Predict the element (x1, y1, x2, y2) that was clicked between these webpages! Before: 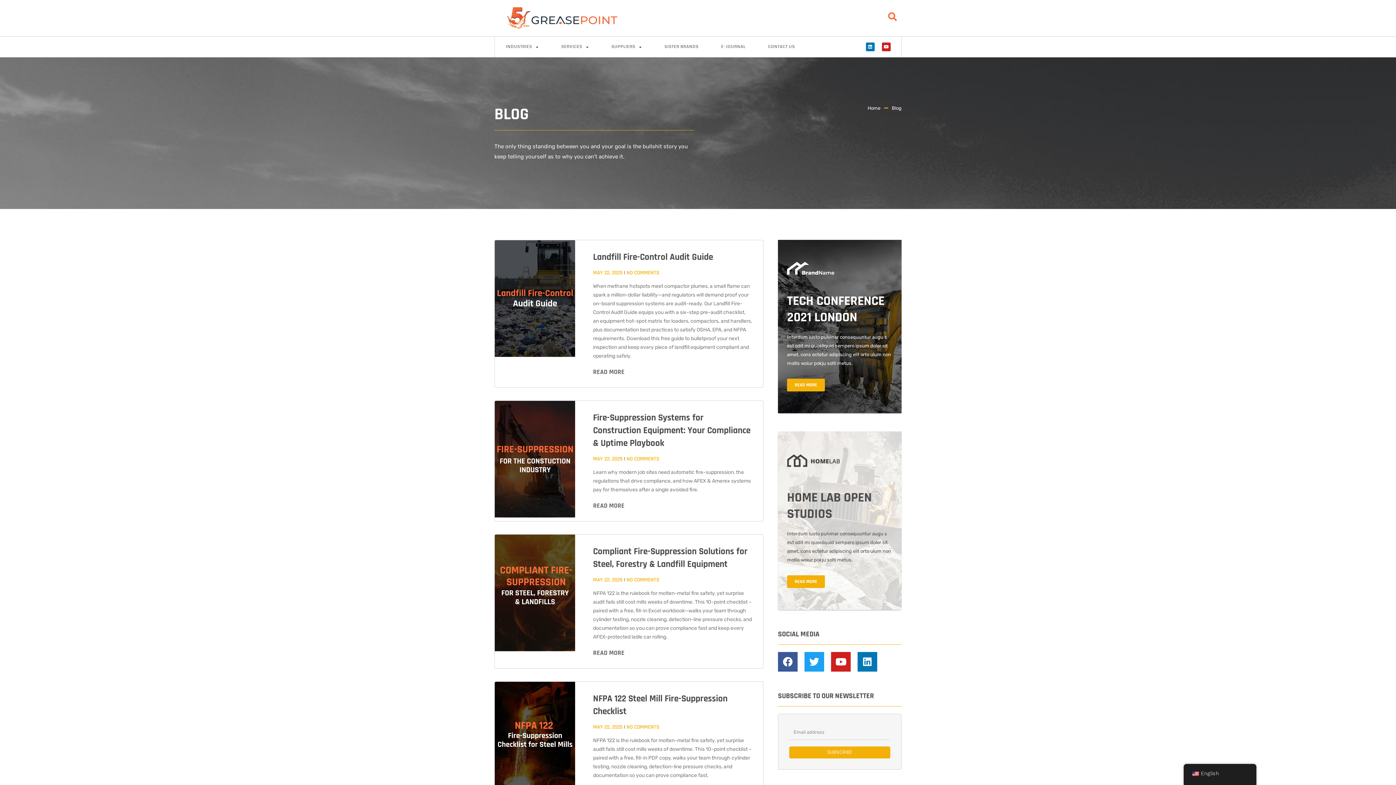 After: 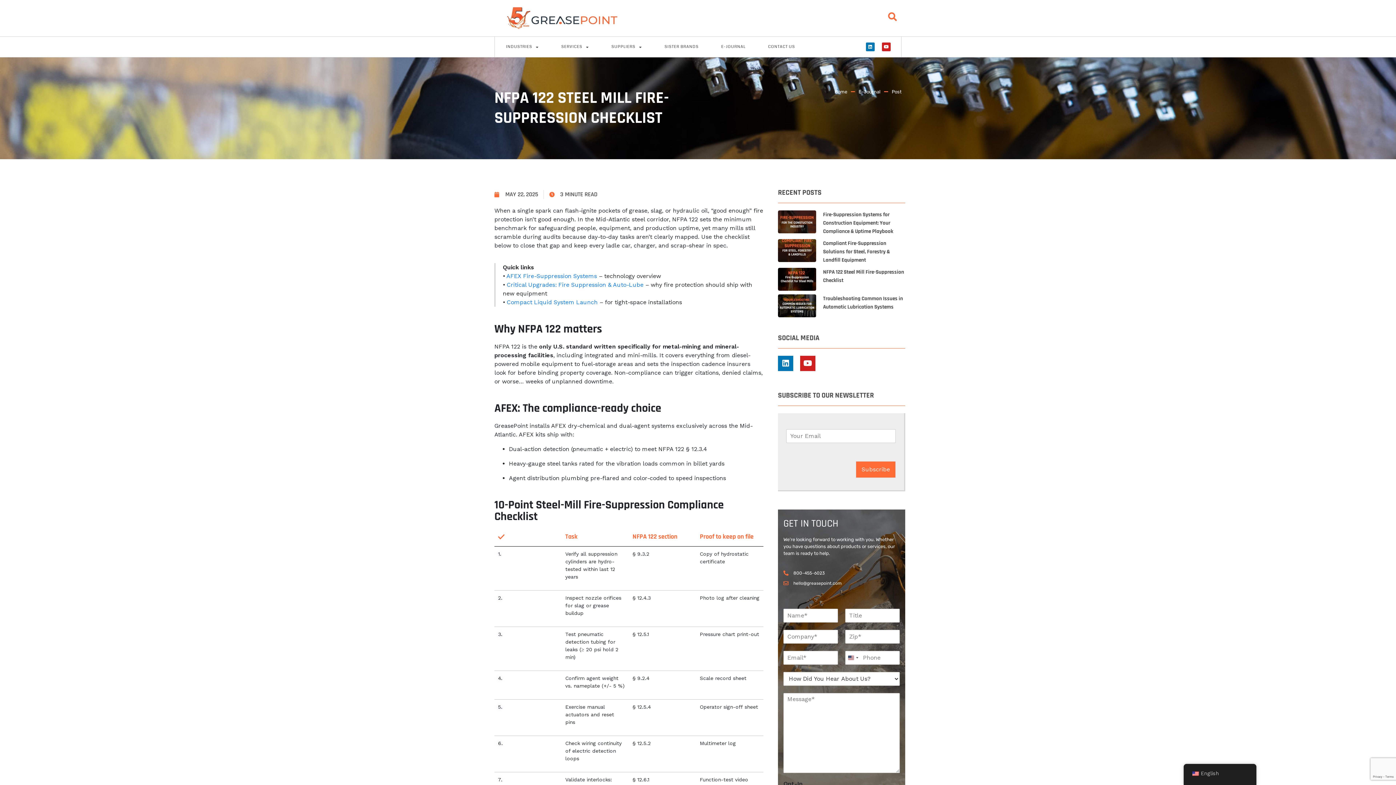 Action: bbox: (494, 682, 575, 807)